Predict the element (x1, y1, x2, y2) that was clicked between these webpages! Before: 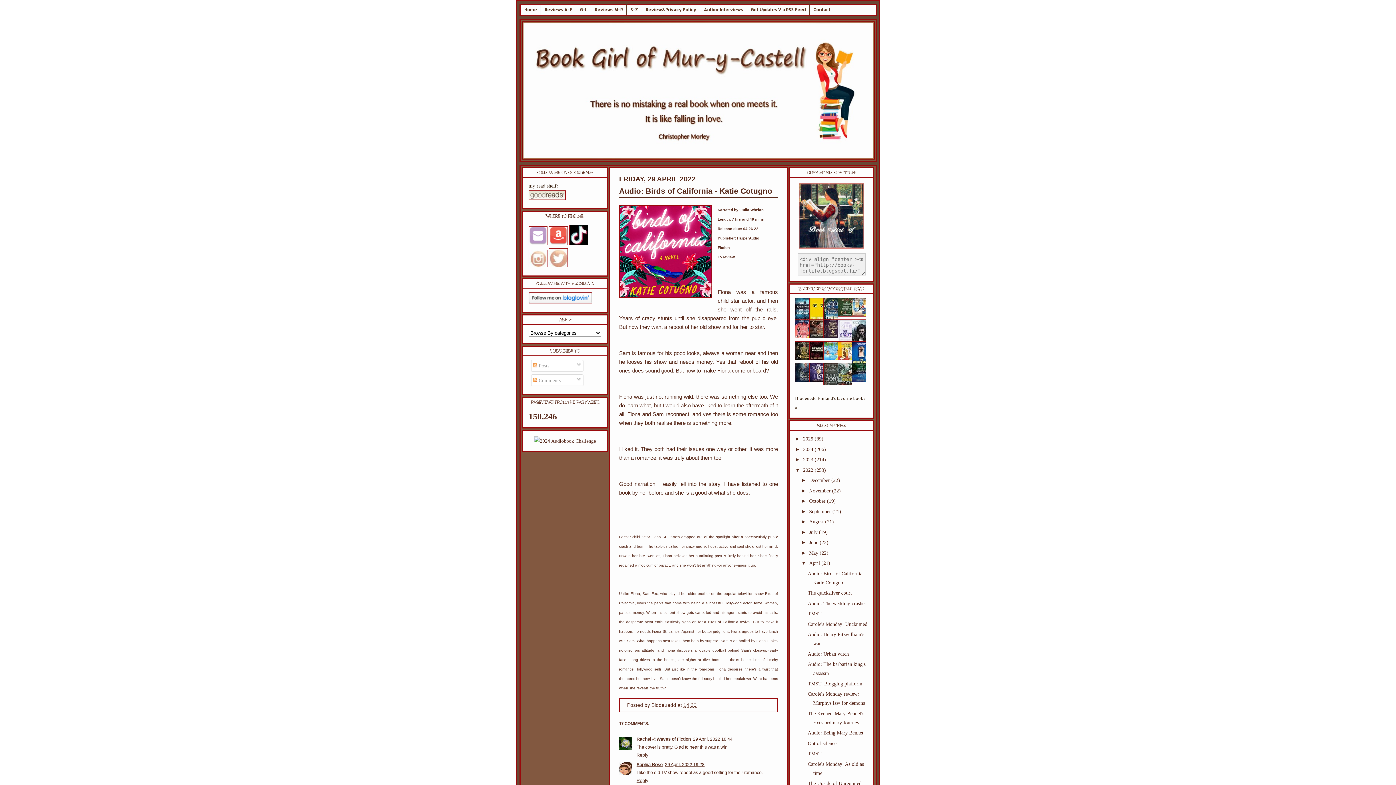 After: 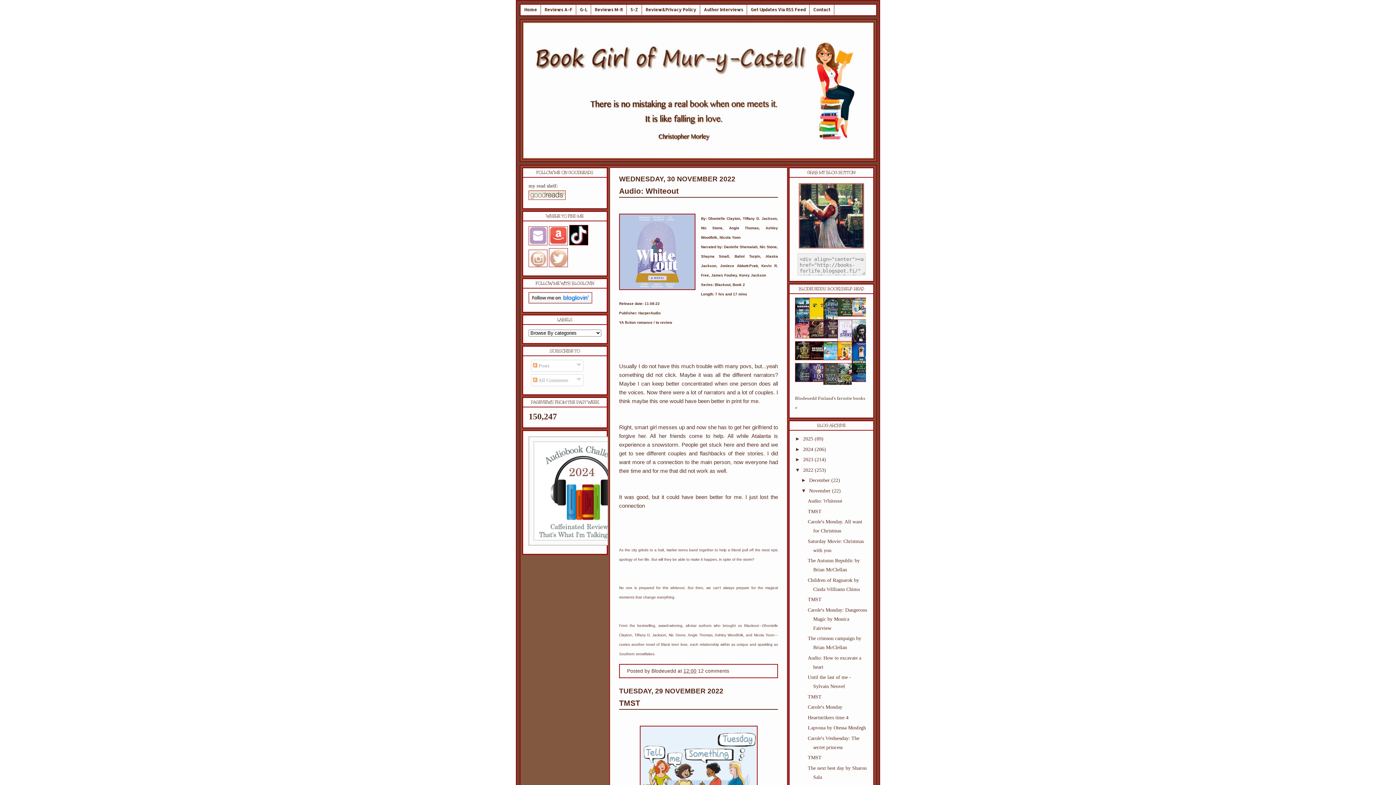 Action: label: November  bbox: (809, 488, 832, 493)